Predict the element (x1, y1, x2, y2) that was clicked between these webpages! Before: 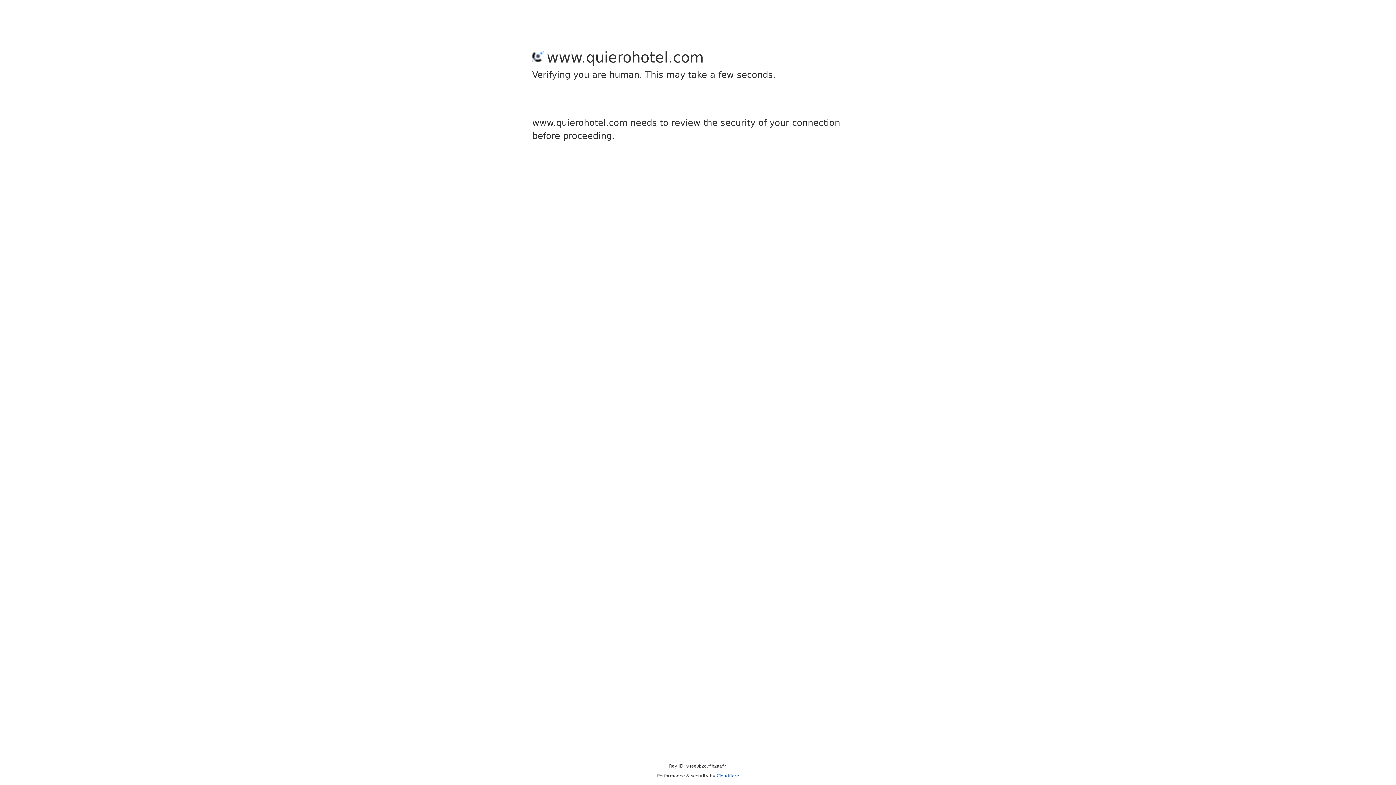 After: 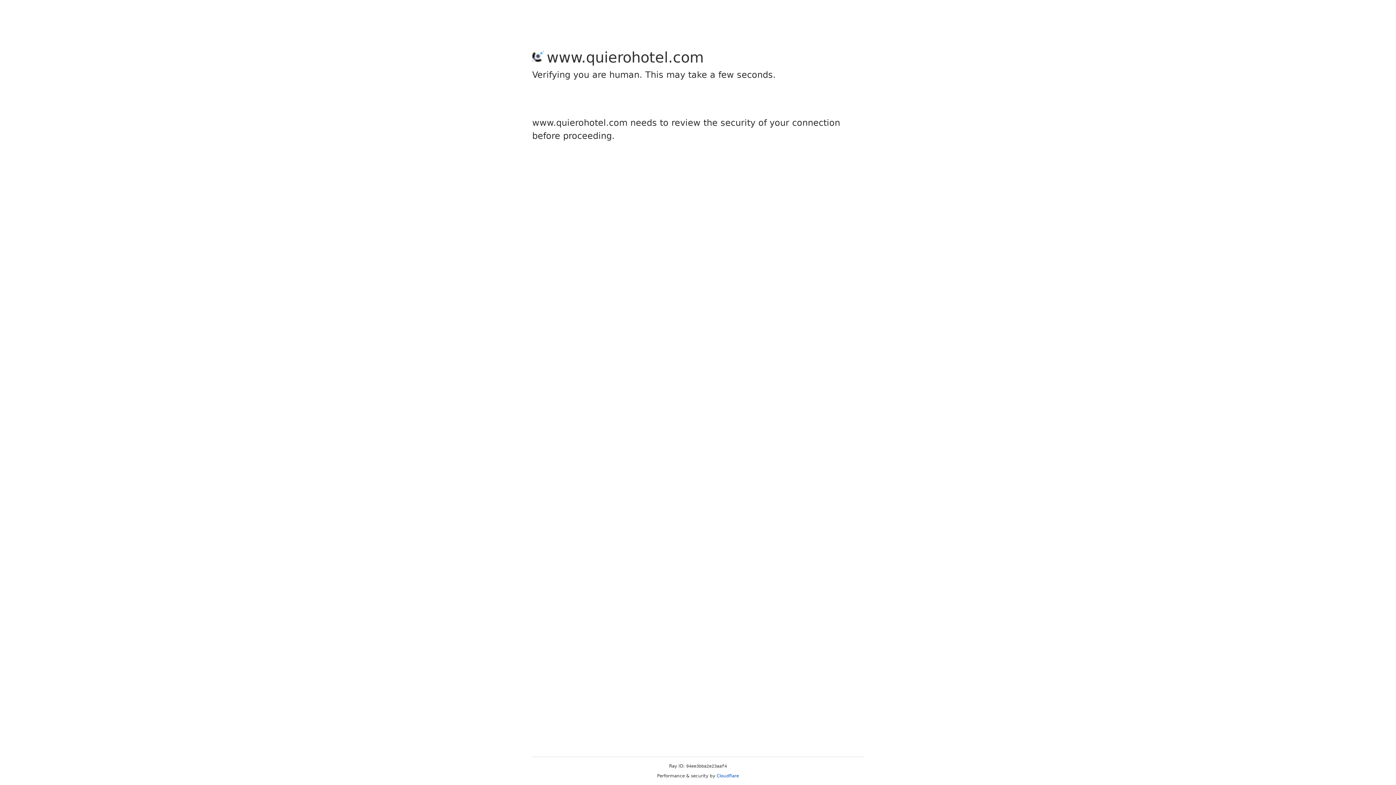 Action: bbox: (716, 773, 739, 778) label: Cloudflare